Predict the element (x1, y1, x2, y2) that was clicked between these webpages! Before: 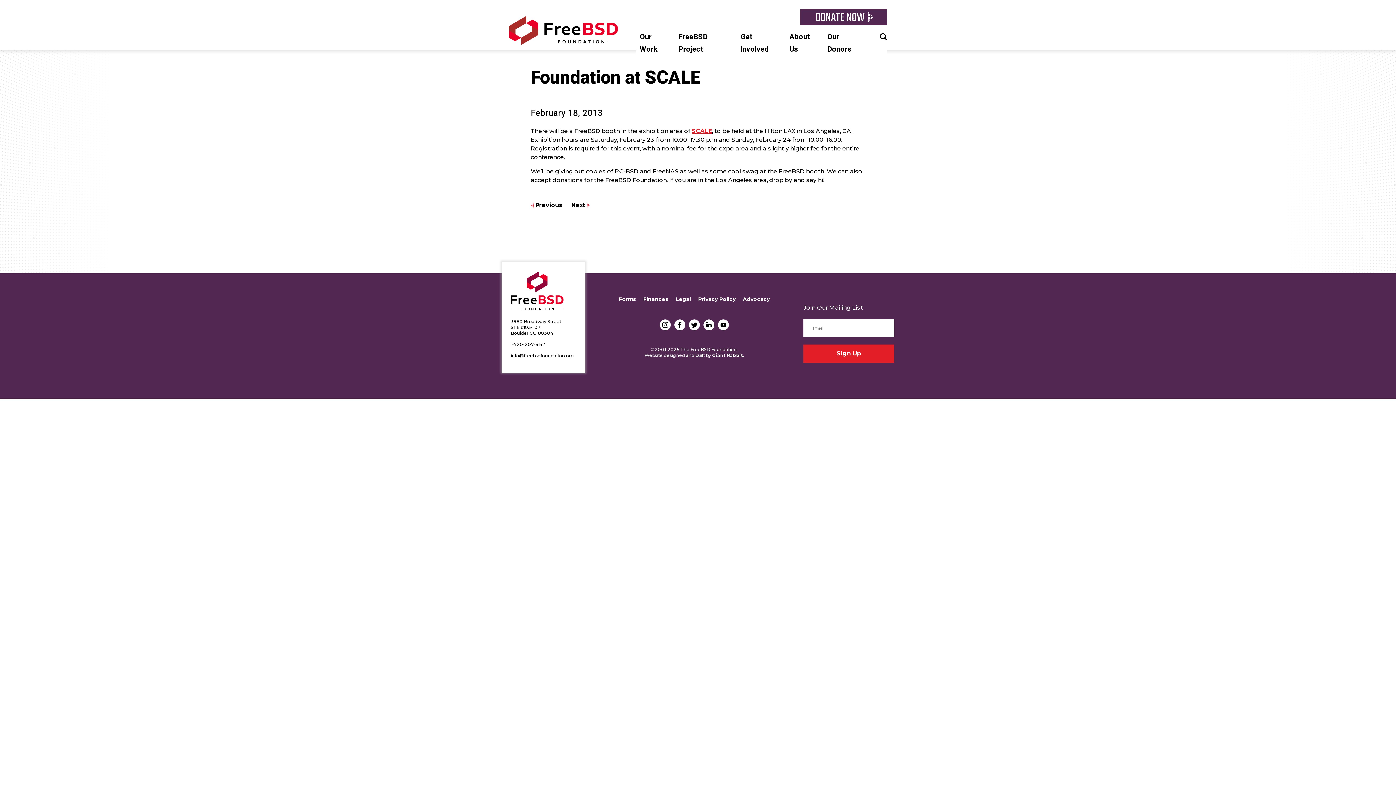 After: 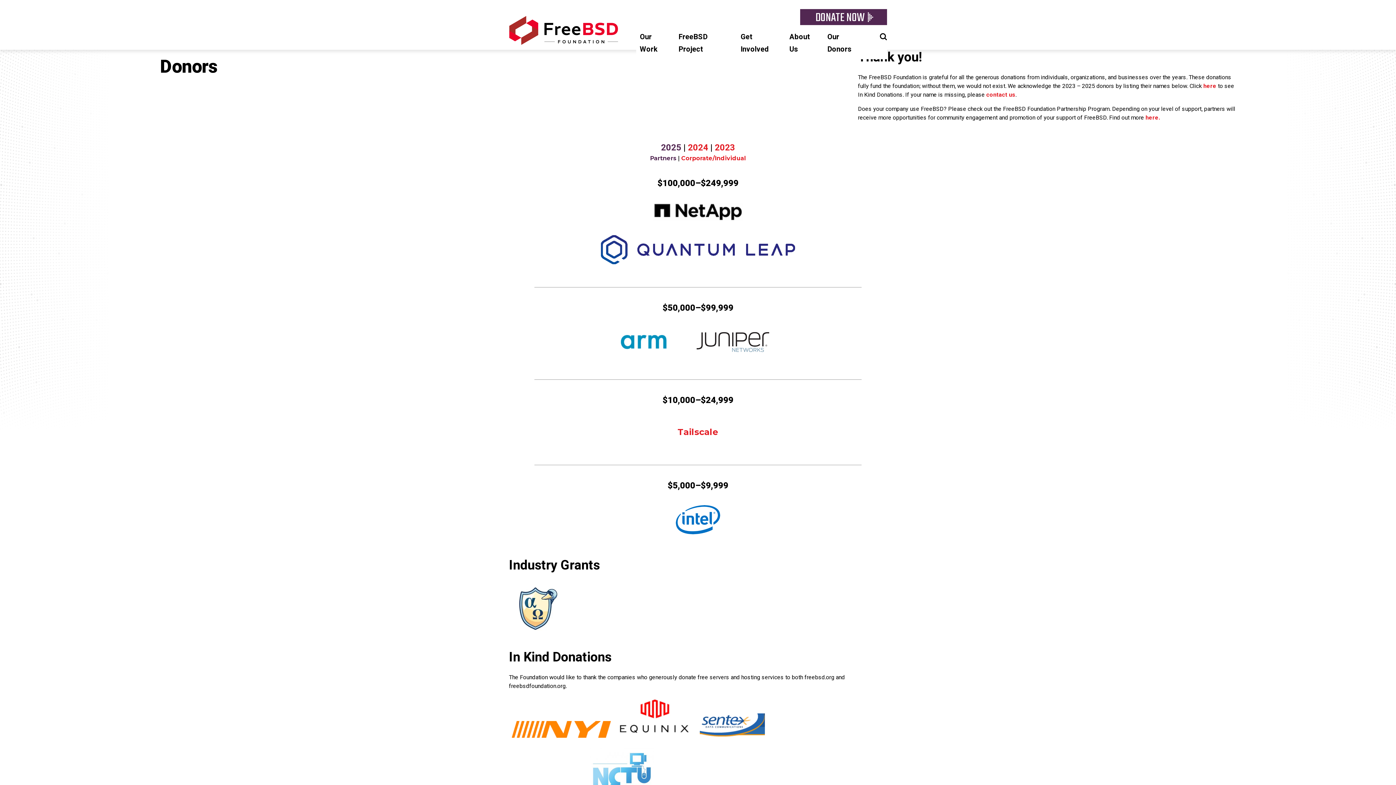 Action: bbox: (823, 25, 869, 59) label: Our Donors